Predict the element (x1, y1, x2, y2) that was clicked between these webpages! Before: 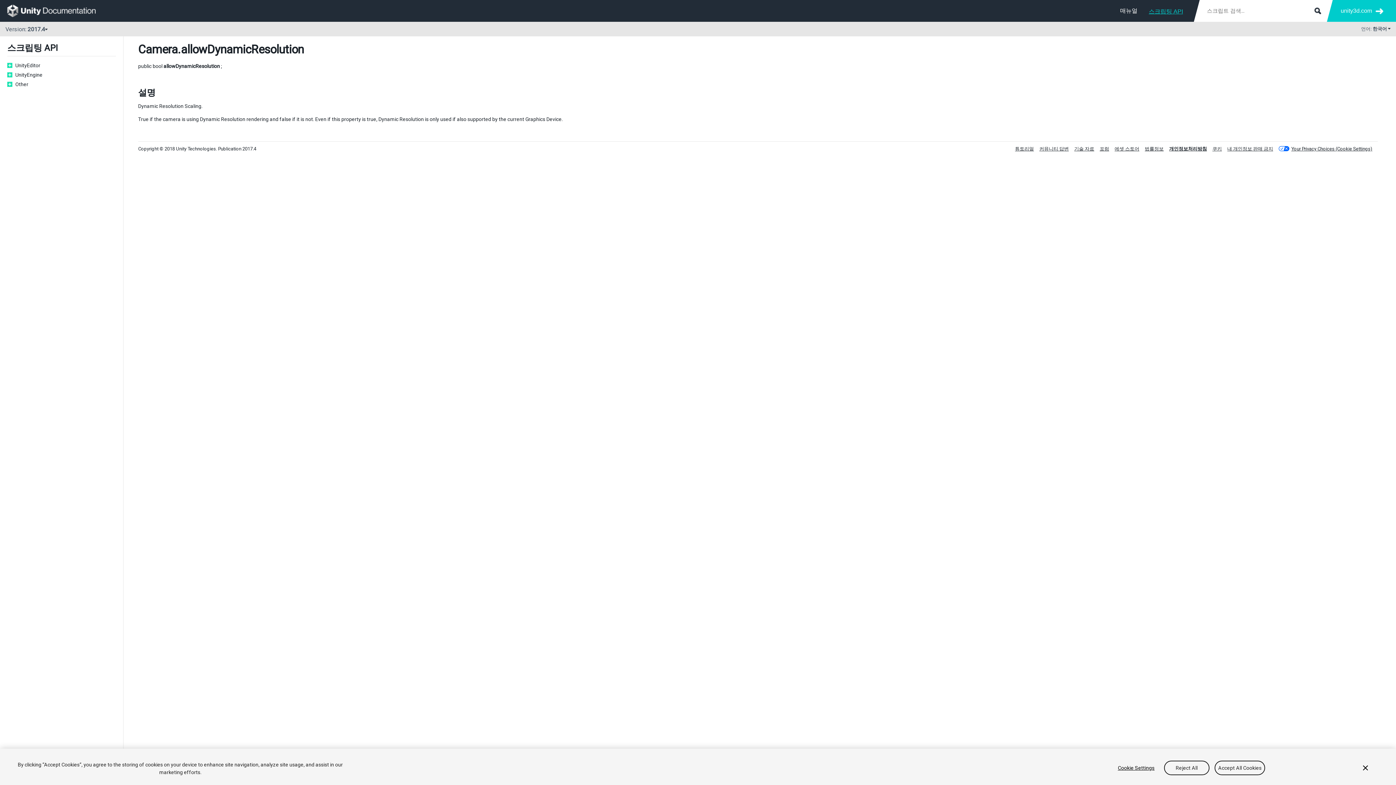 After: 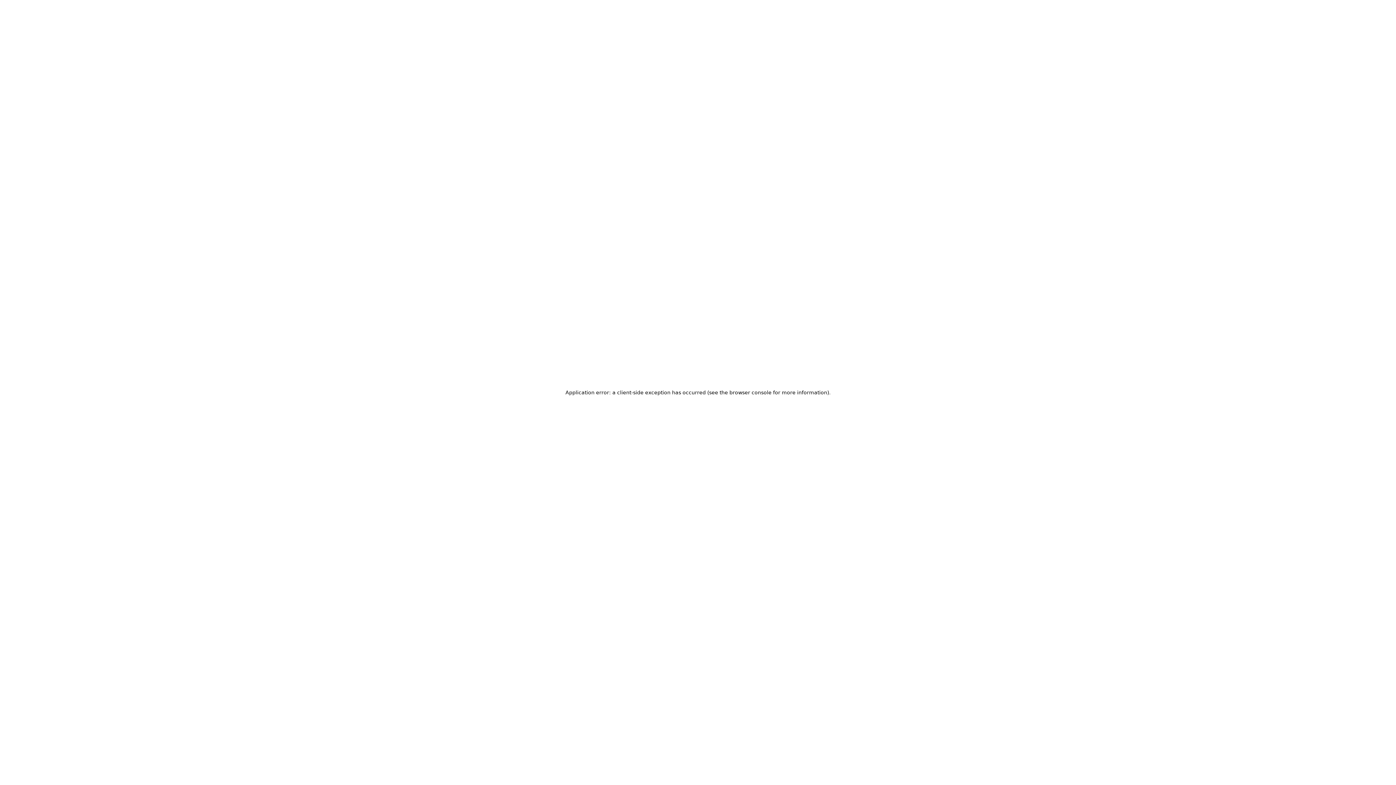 Action: label: 내 개인정보 판매 금지 bbox: (1227, 146, 1273, 151)